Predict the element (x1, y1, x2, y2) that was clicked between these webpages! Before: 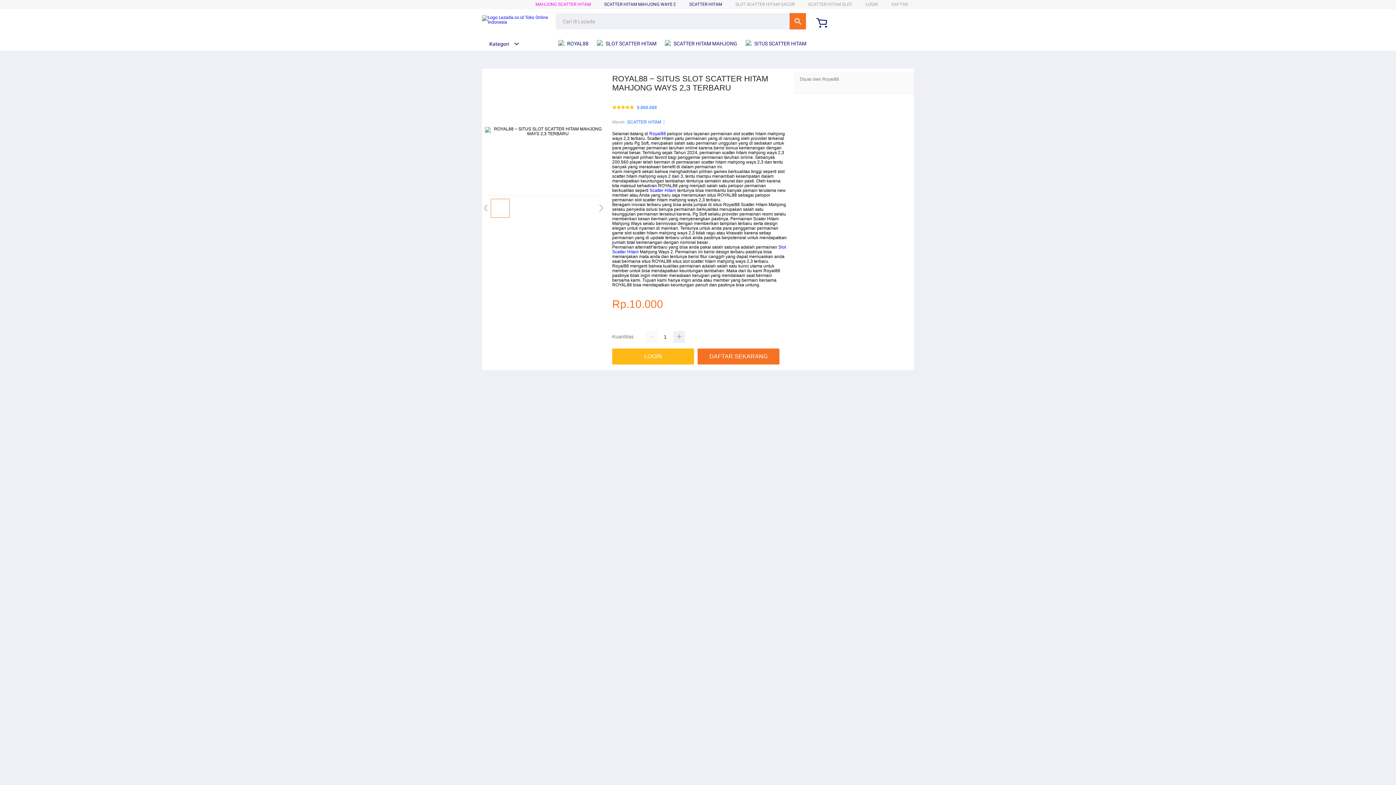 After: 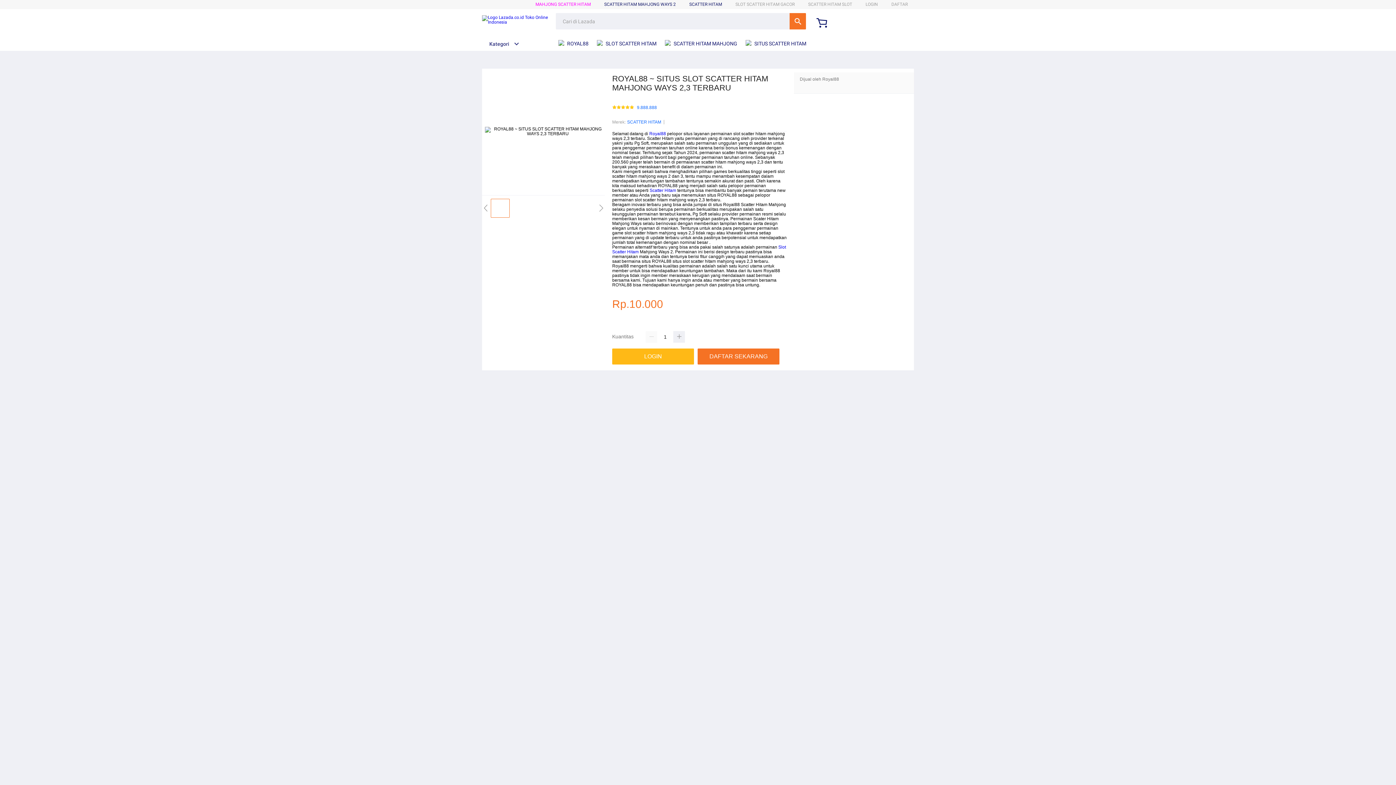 Action: label: SCATTER HITAM bbox: (627, 118, 661, 125)